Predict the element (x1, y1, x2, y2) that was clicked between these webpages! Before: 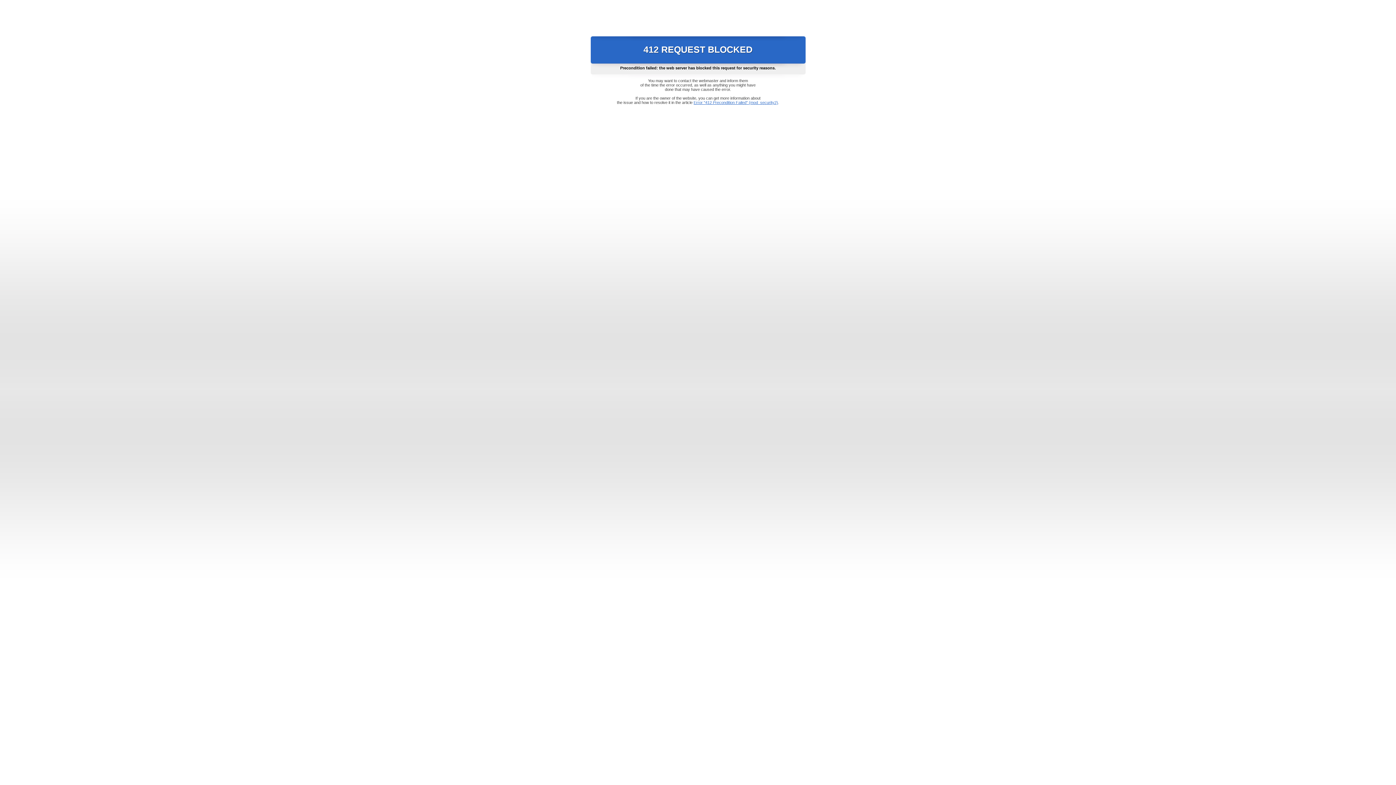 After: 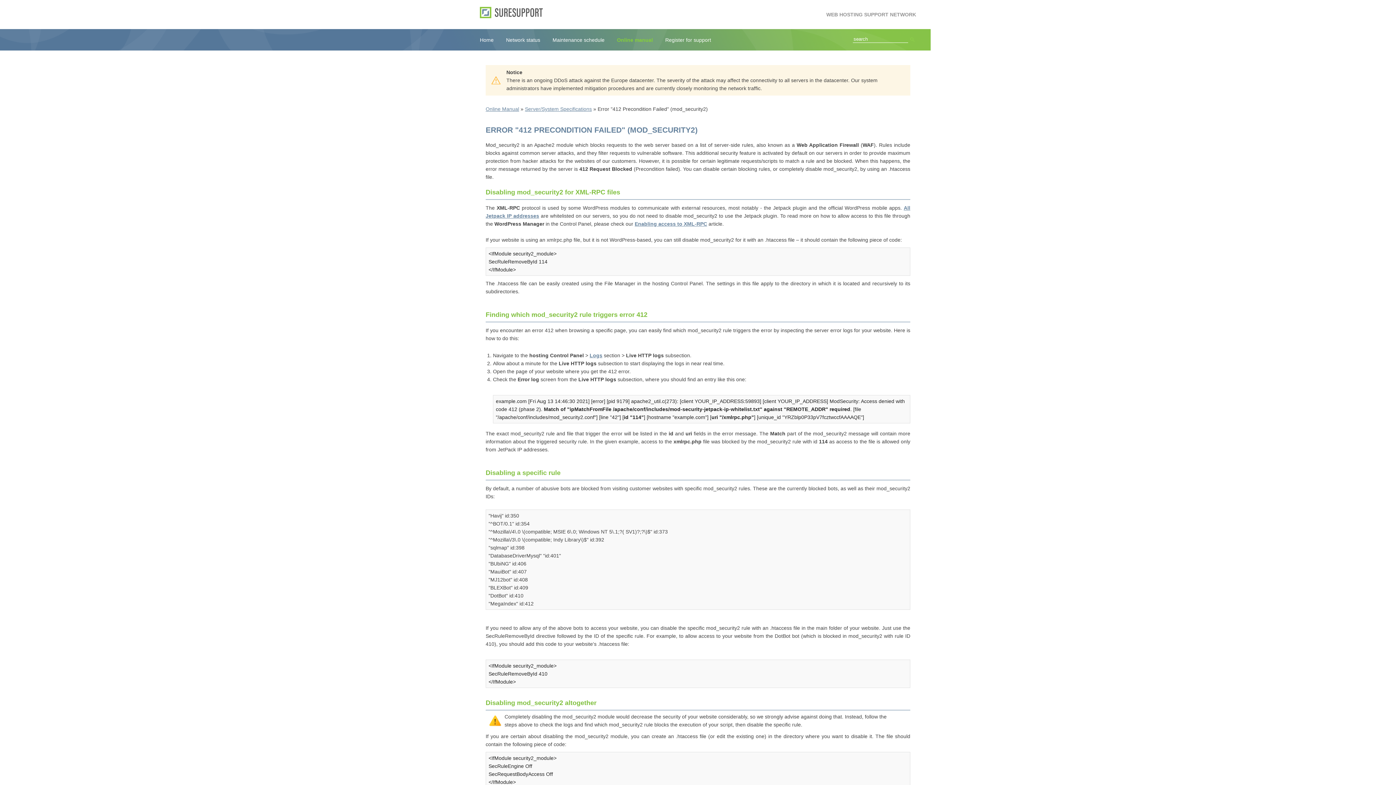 Action: bbox: (693, 100, 778, 104) label: Error "412 Precondition Failed" (mod_security2)